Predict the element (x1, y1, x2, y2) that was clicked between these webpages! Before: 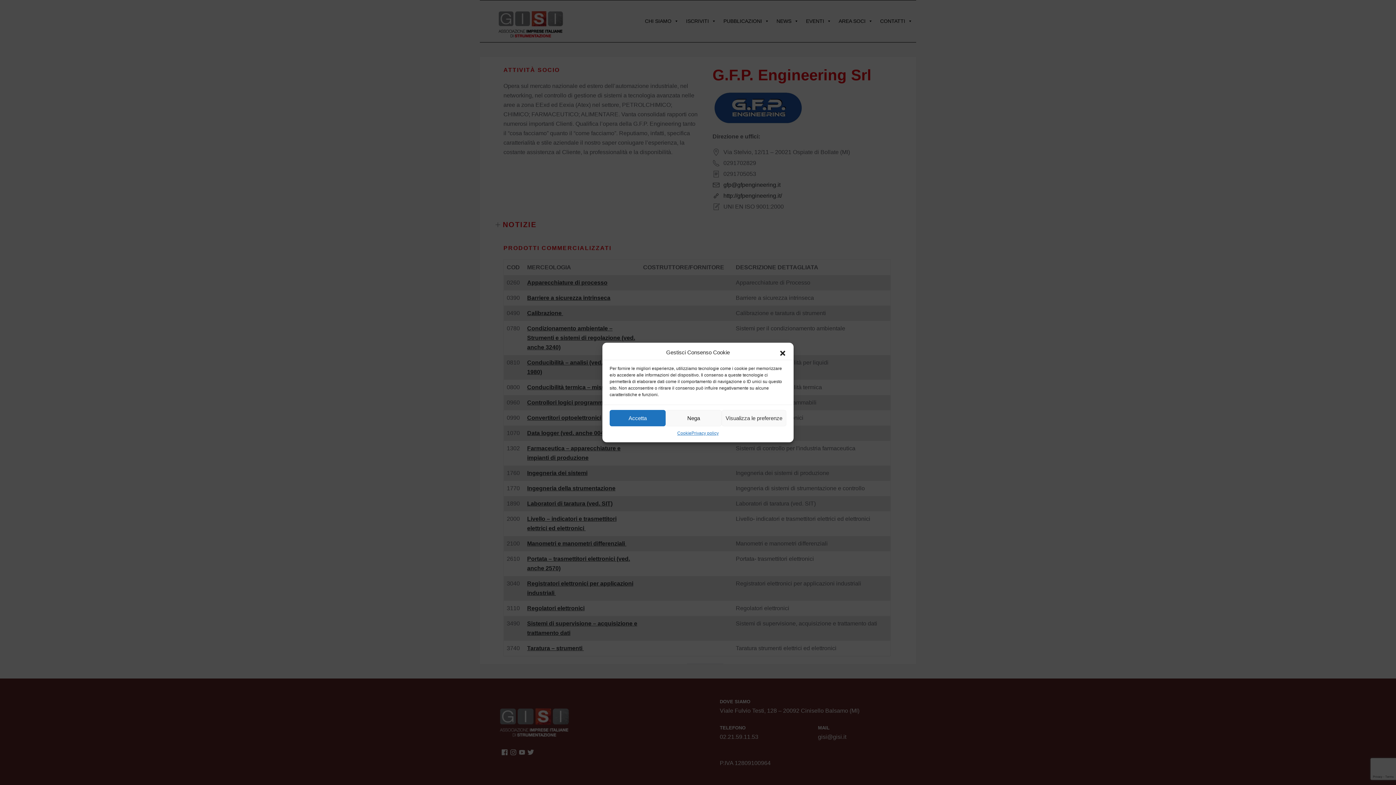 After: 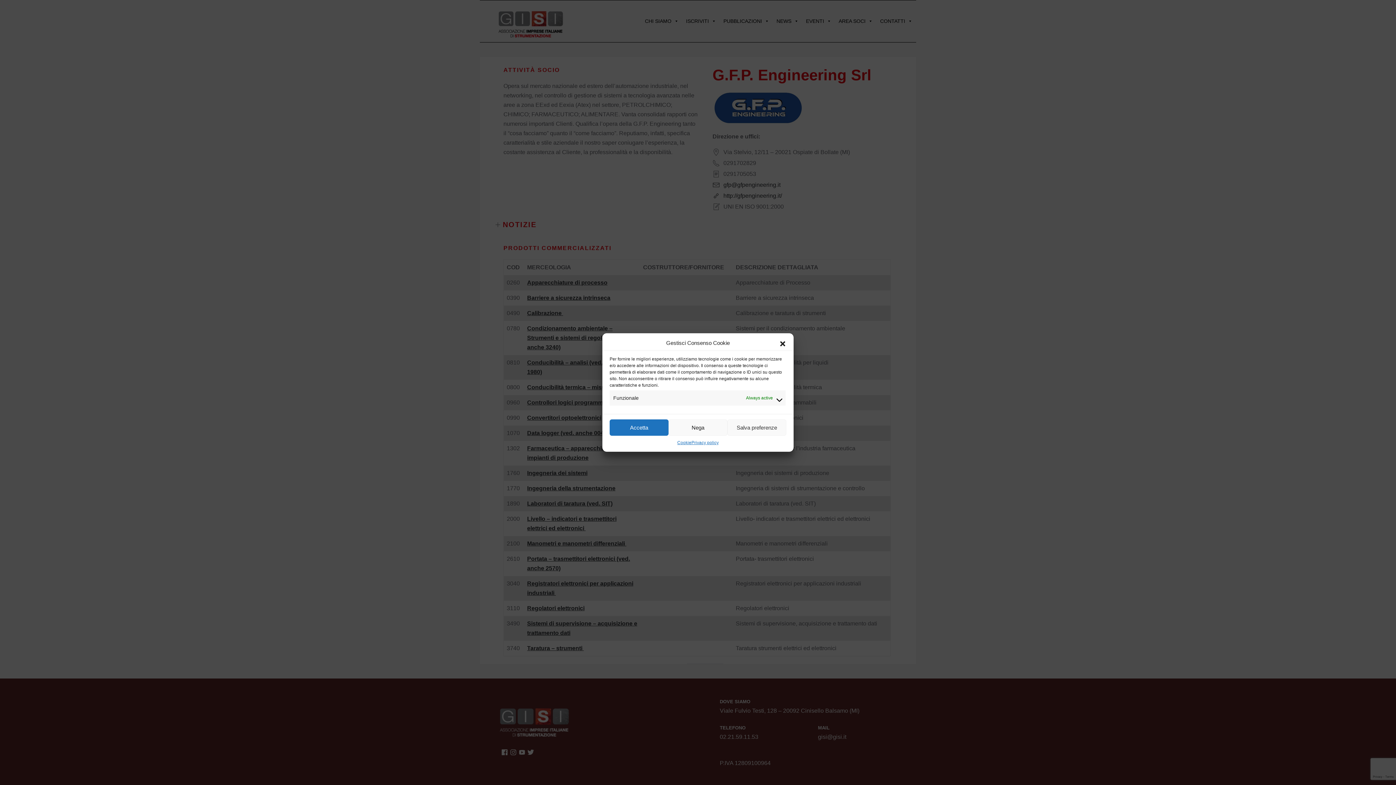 Action: bbox: (721, 410, 786, 426) label: Visualizza le preferenze